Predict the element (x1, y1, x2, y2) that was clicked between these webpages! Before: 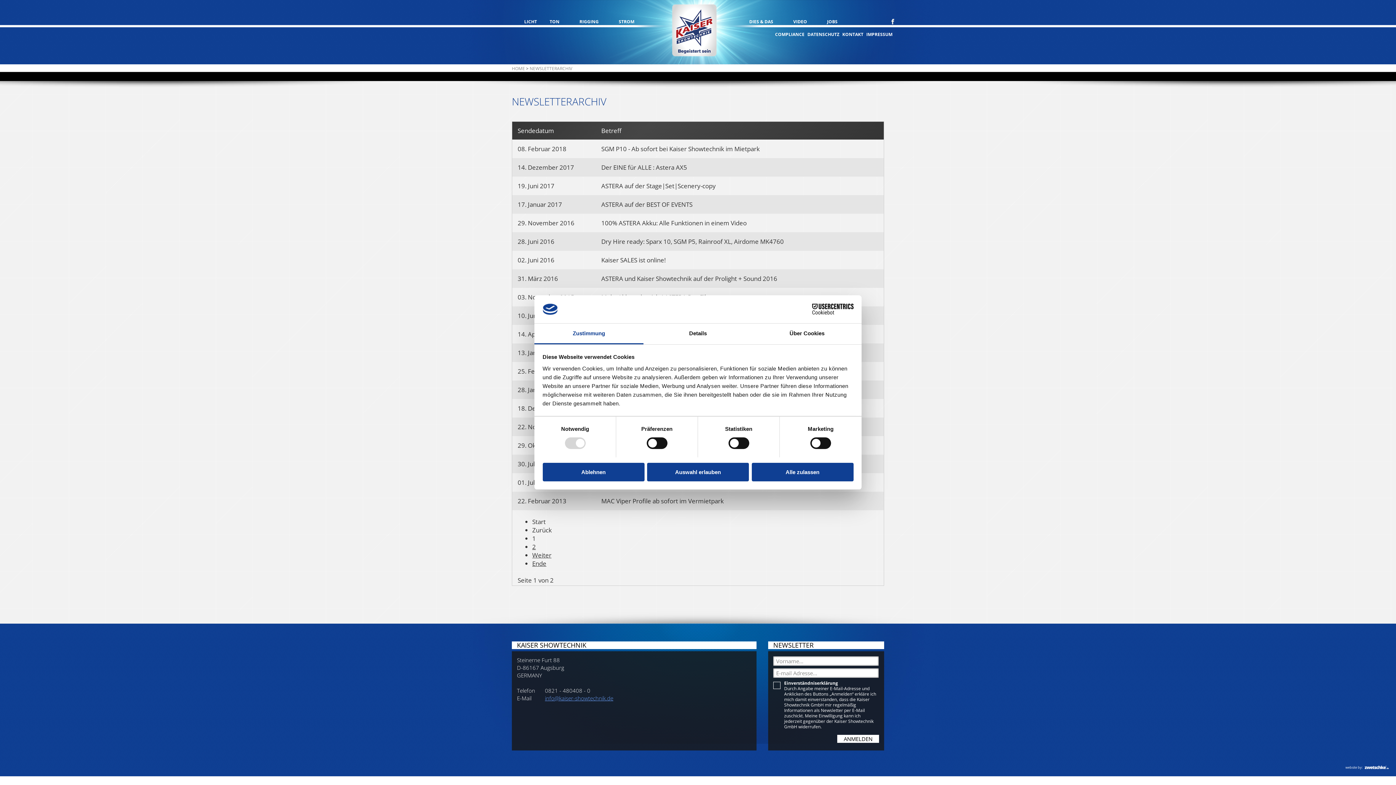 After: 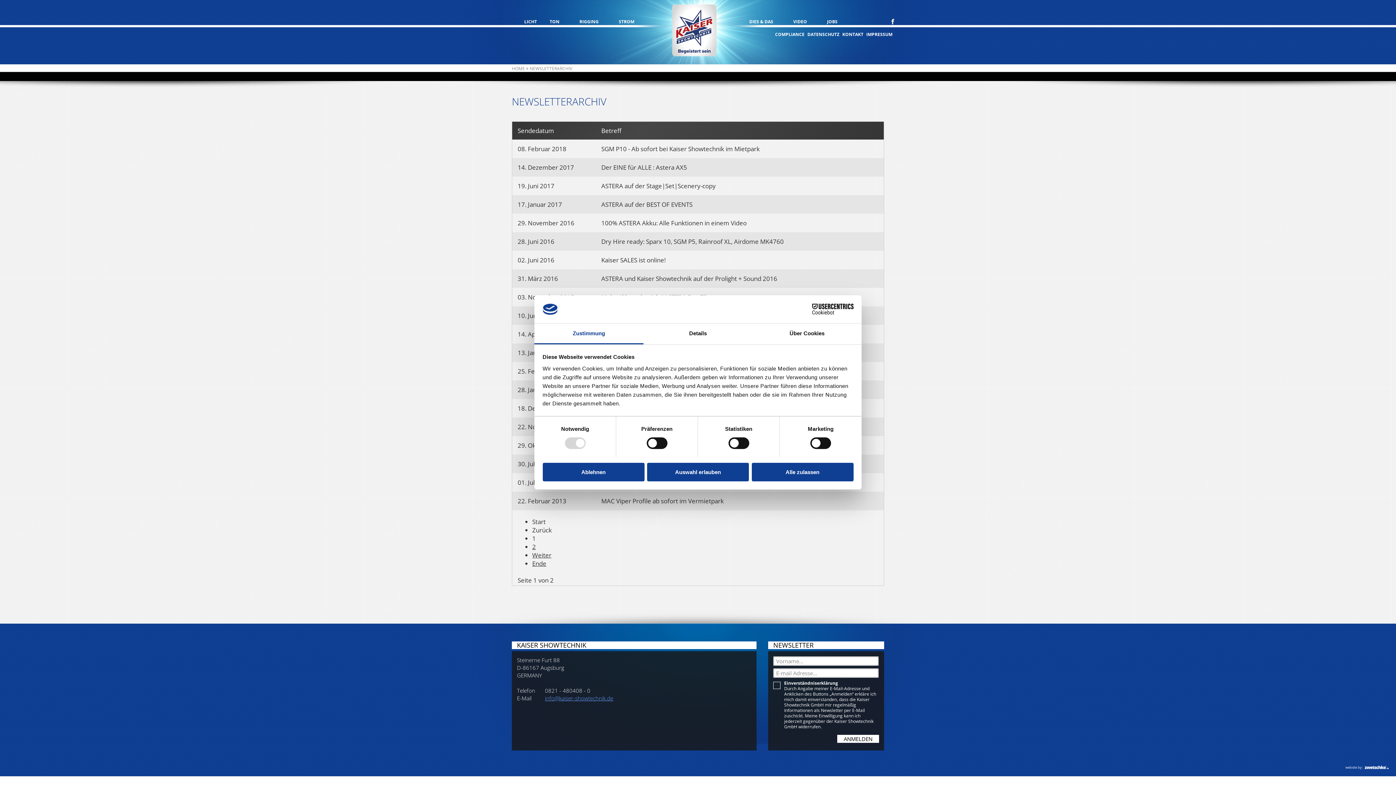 Action: label: info@kaiser-showtechnik.de bbox: (545, 694, 613, 702)